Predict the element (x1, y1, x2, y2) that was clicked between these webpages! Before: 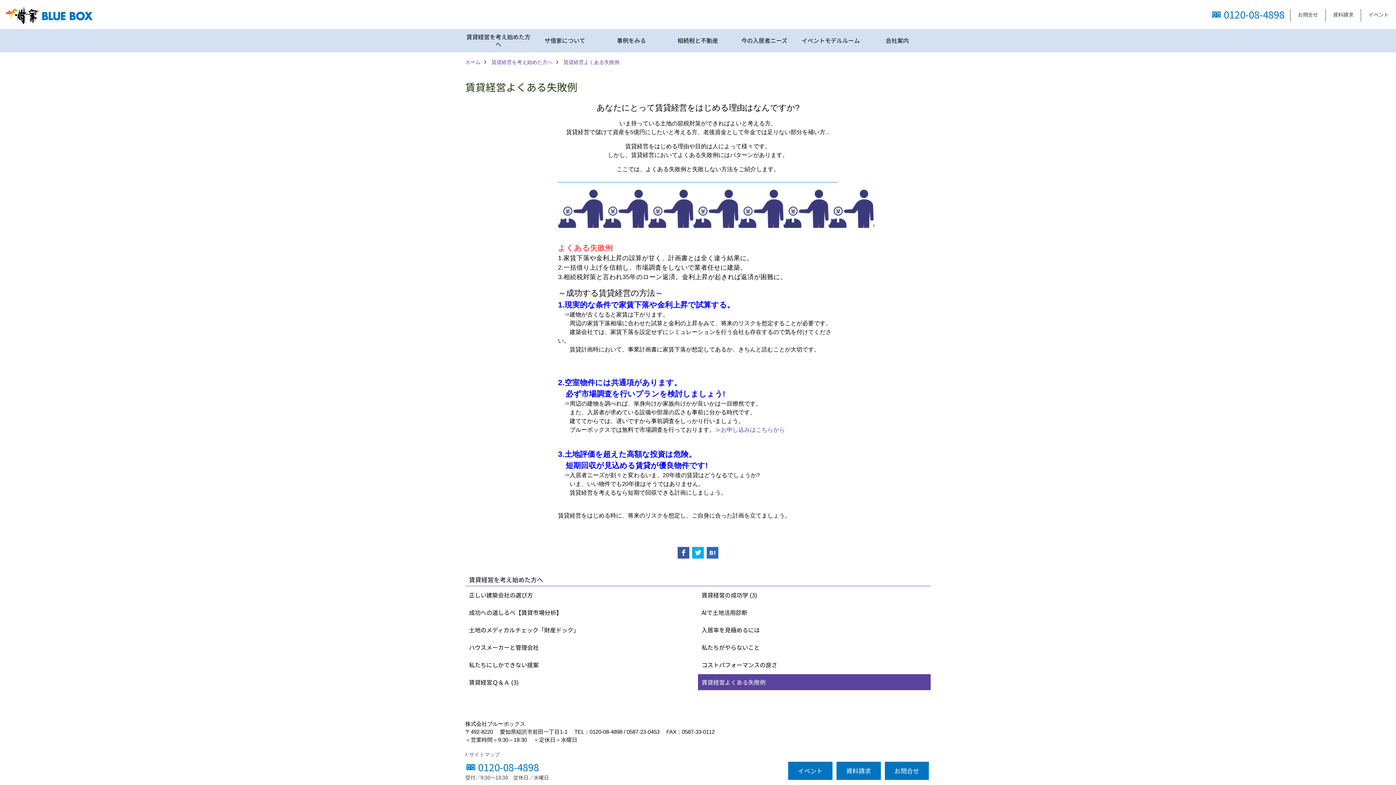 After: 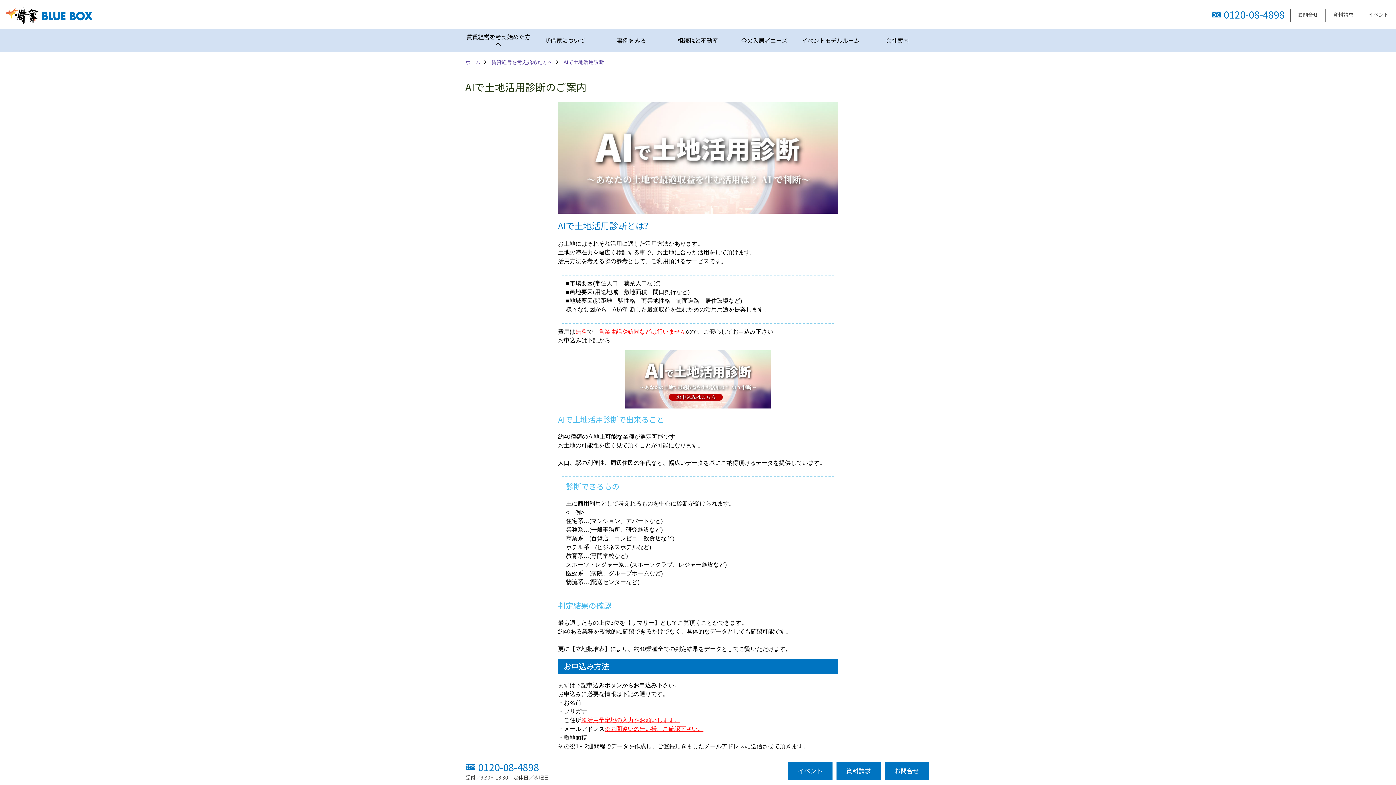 Action: label: AIで土地活用診断 bbox: (698, 604, 930, 620)